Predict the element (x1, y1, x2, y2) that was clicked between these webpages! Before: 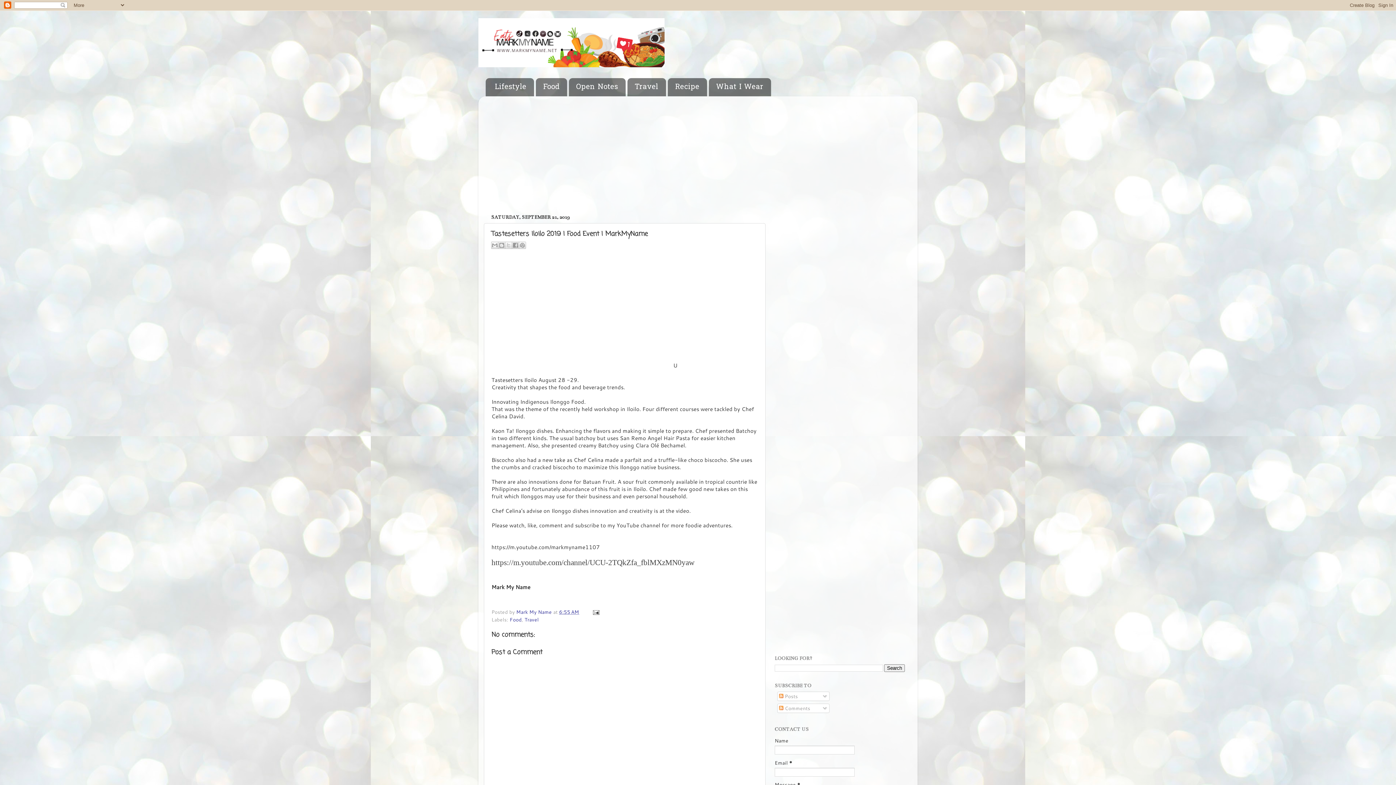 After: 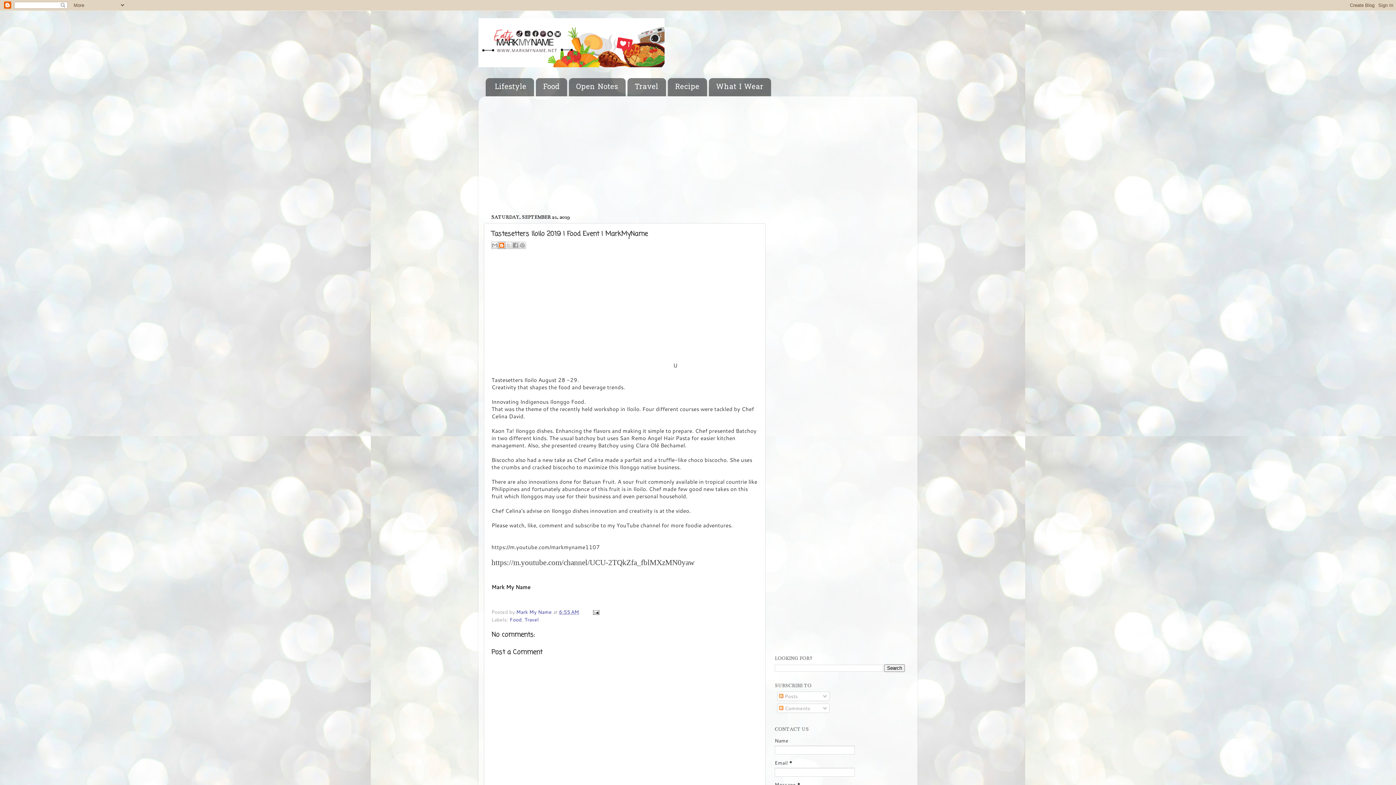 Action: bbox: (498, 241, 505, 249) label: BlogThis!